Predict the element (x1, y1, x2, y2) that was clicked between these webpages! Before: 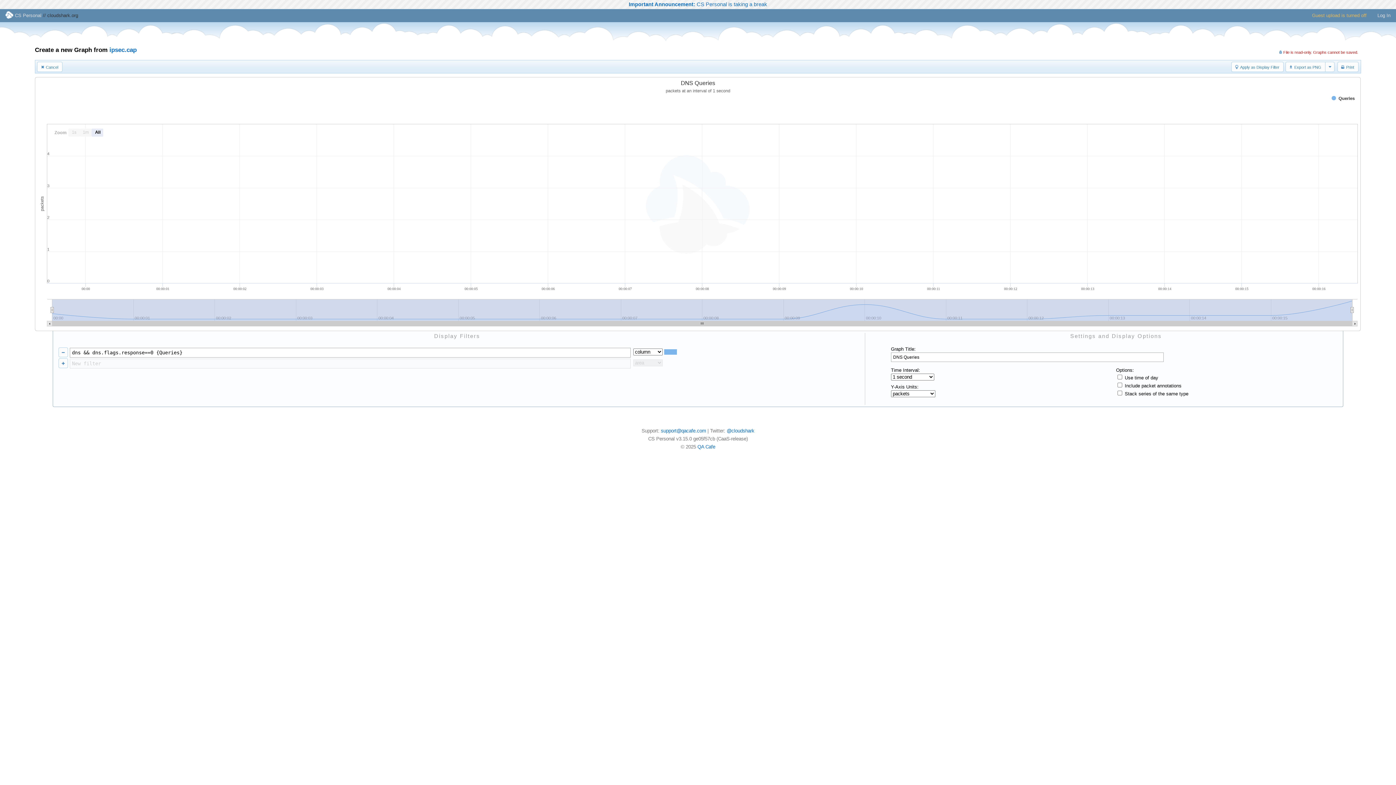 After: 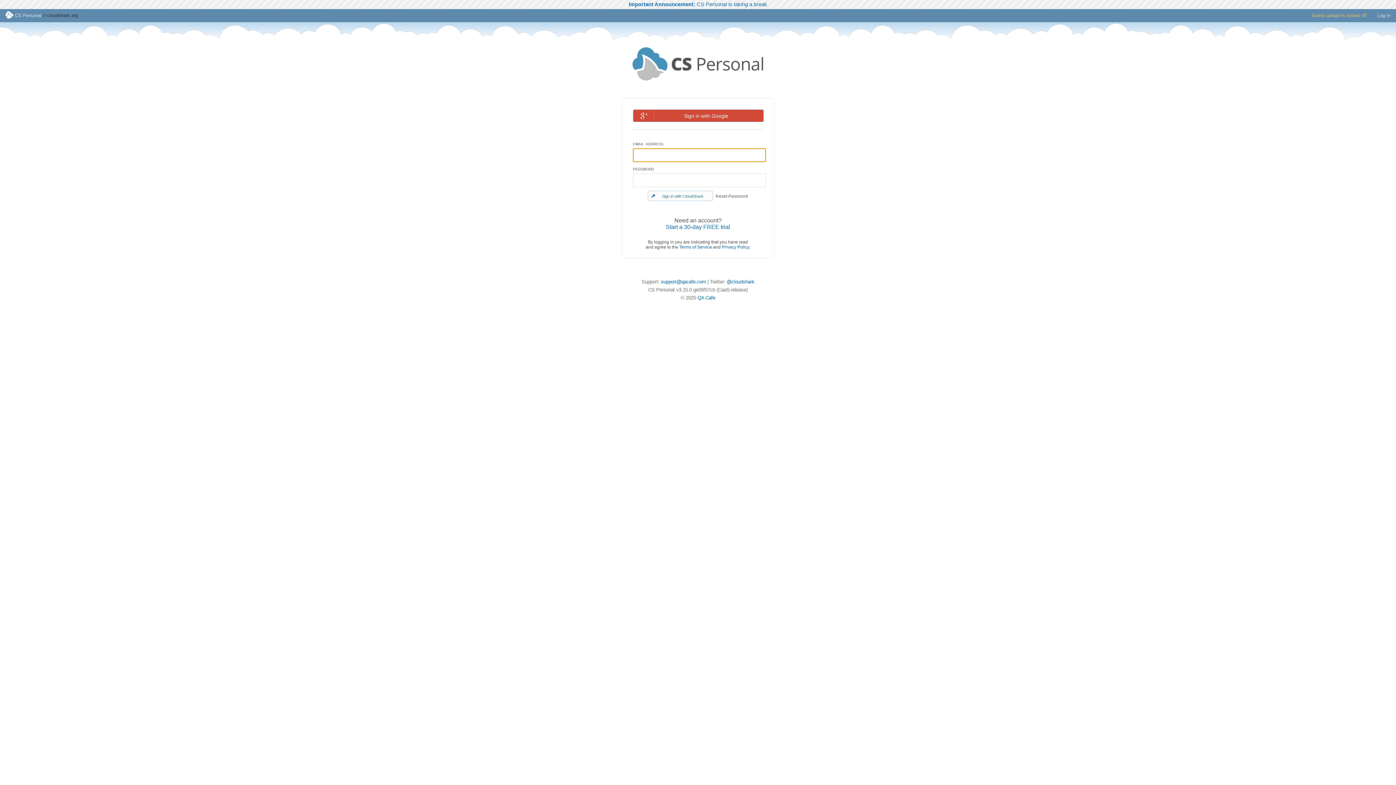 Action: label:  CS Personal bbox: (5, 12, 41, 18)